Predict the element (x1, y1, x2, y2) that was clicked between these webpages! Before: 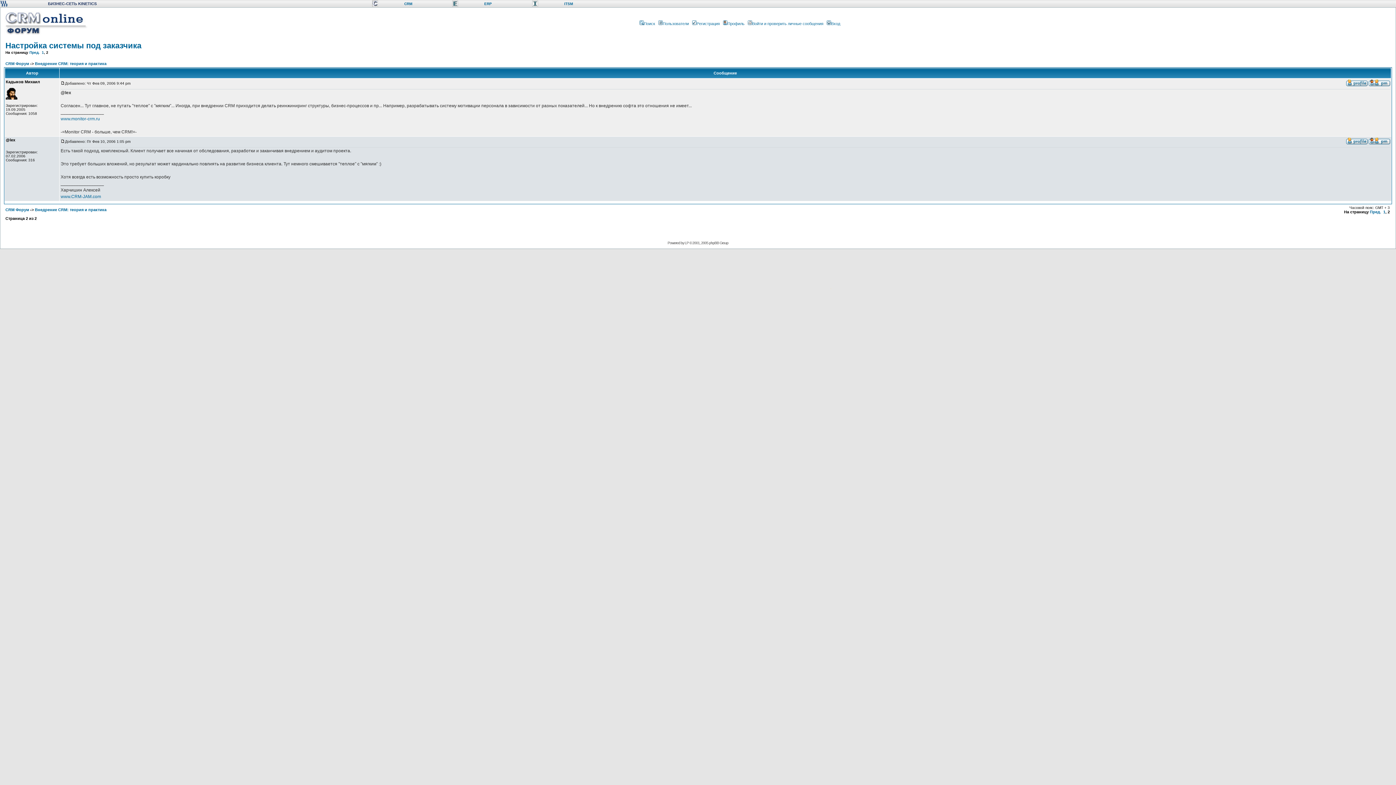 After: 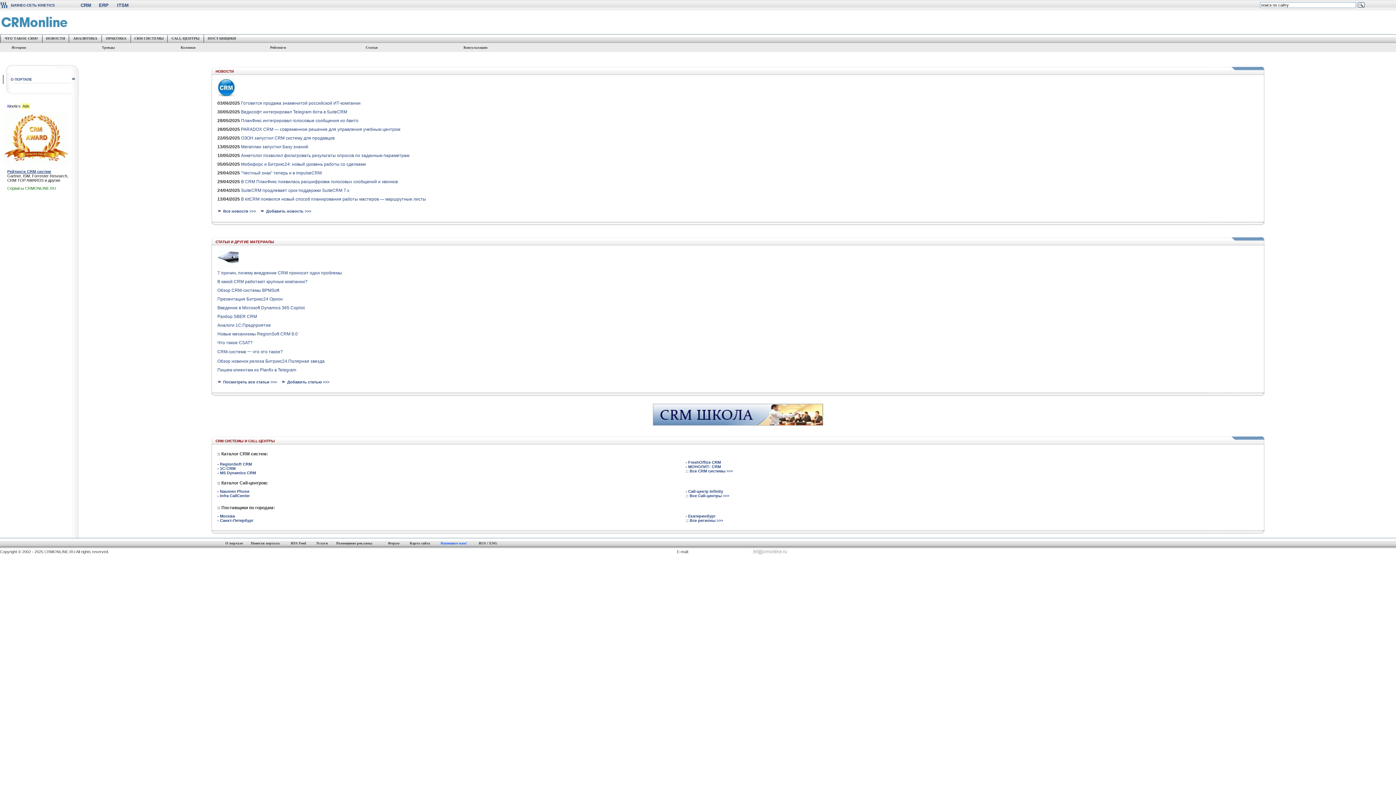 Action: label: CRM bbox: (404, 1, 412, 5)